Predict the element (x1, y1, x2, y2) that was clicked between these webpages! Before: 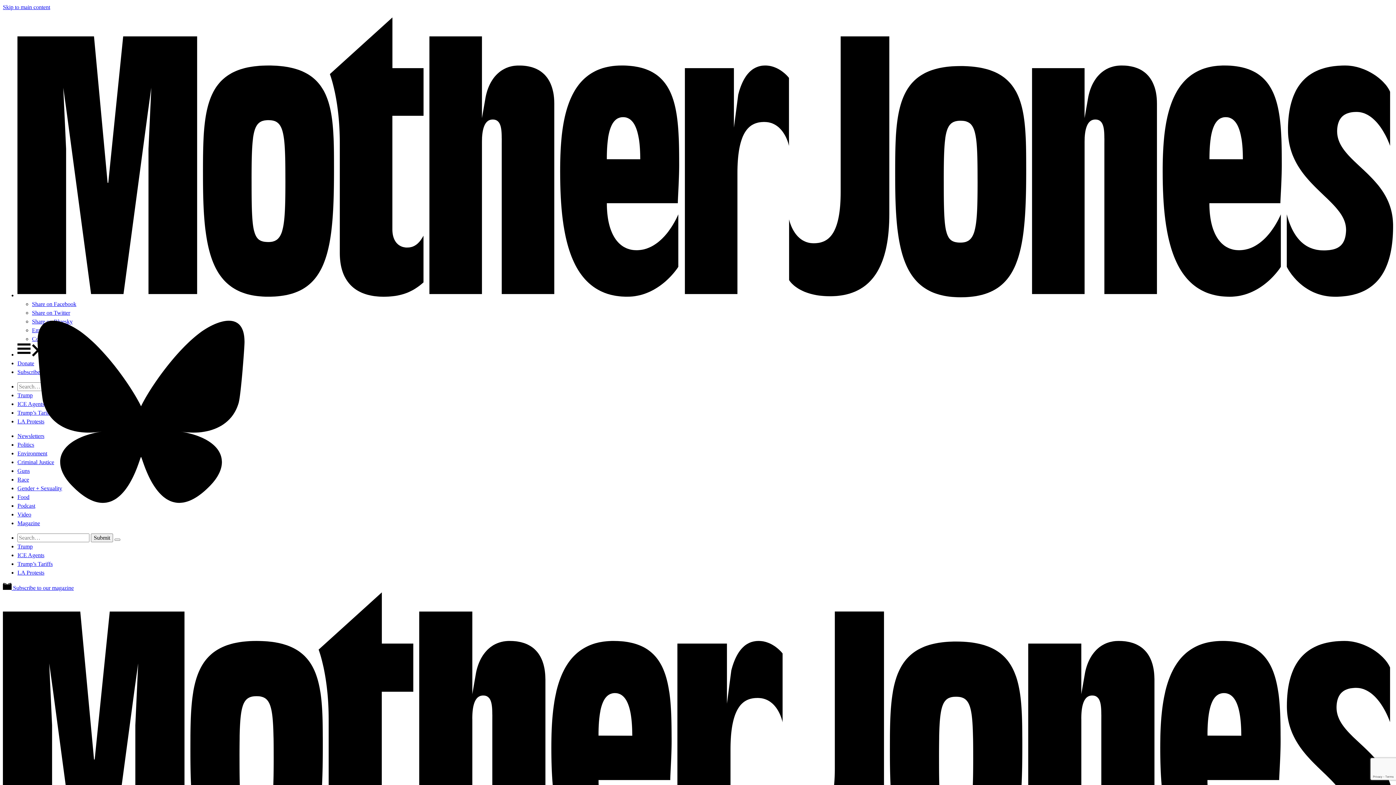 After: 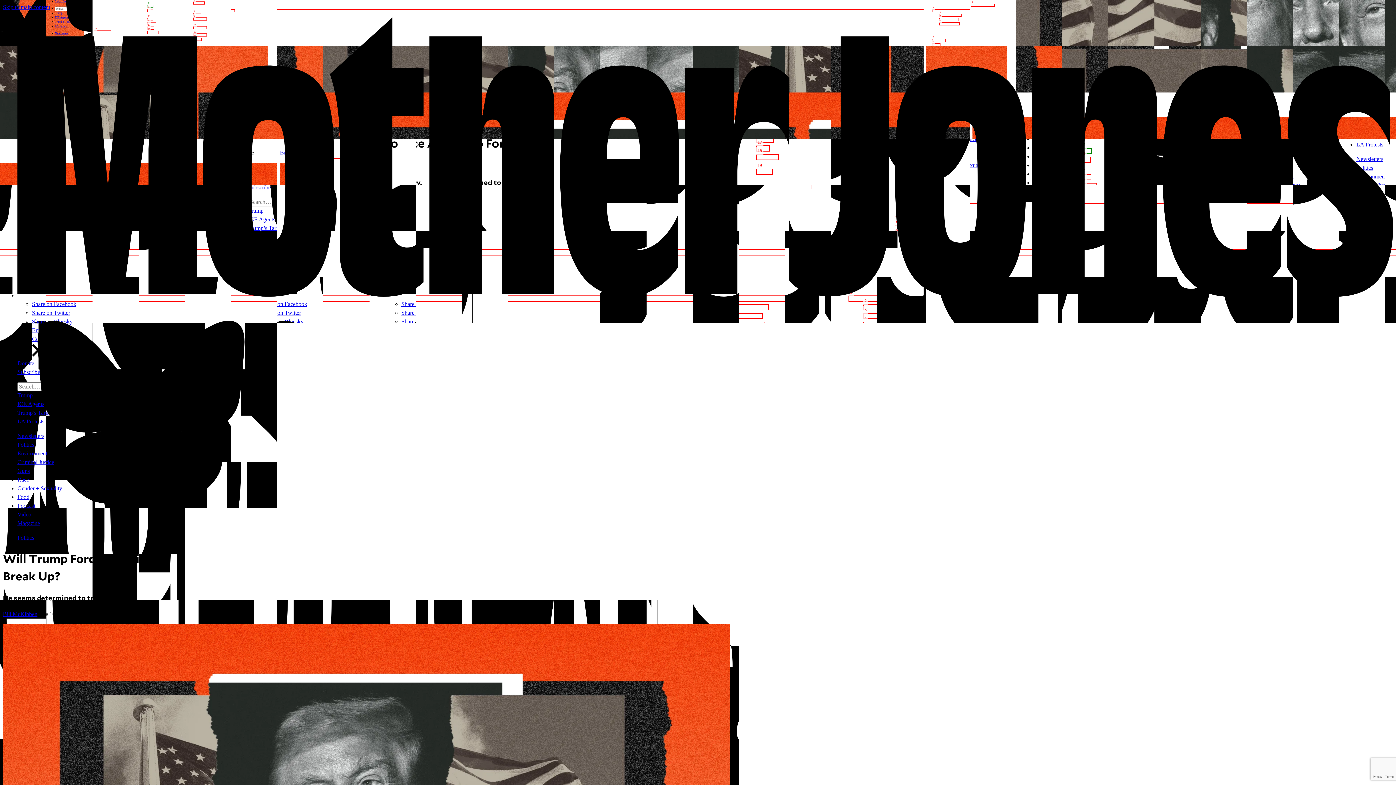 Action: bbox: (17, 392, 32, 398) label: Trump